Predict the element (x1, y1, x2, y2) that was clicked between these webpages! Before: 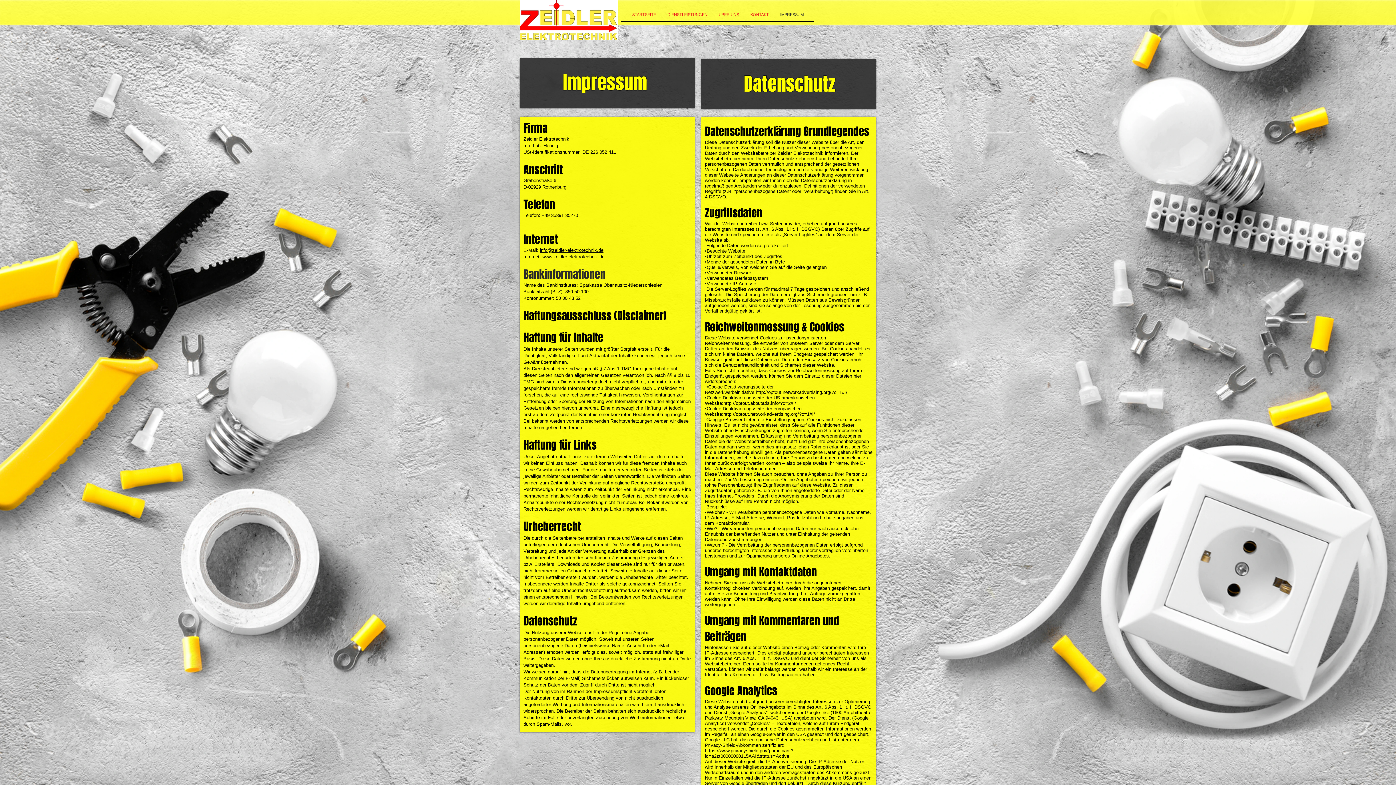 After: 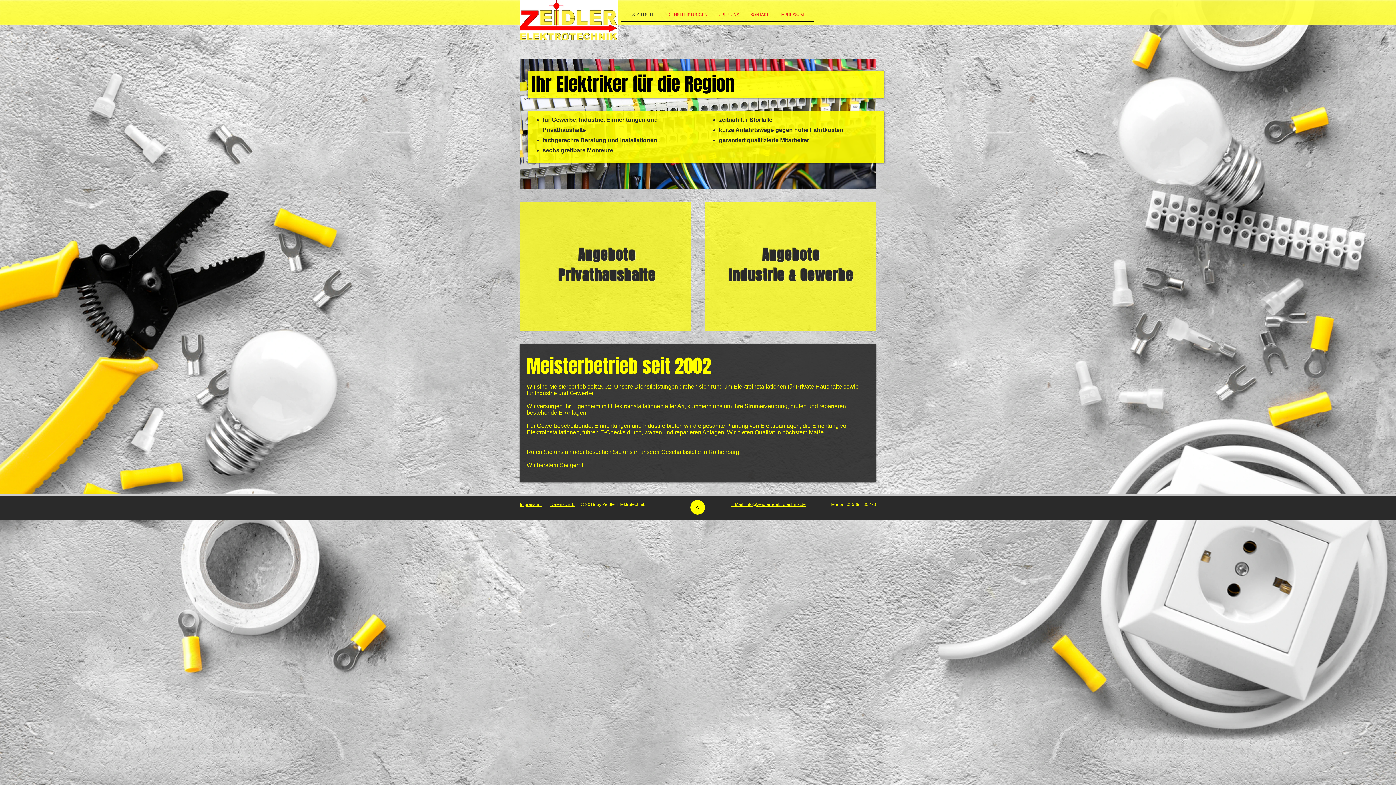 Action: bbox: (626, 8, 661, 20) label: STARTSEITE